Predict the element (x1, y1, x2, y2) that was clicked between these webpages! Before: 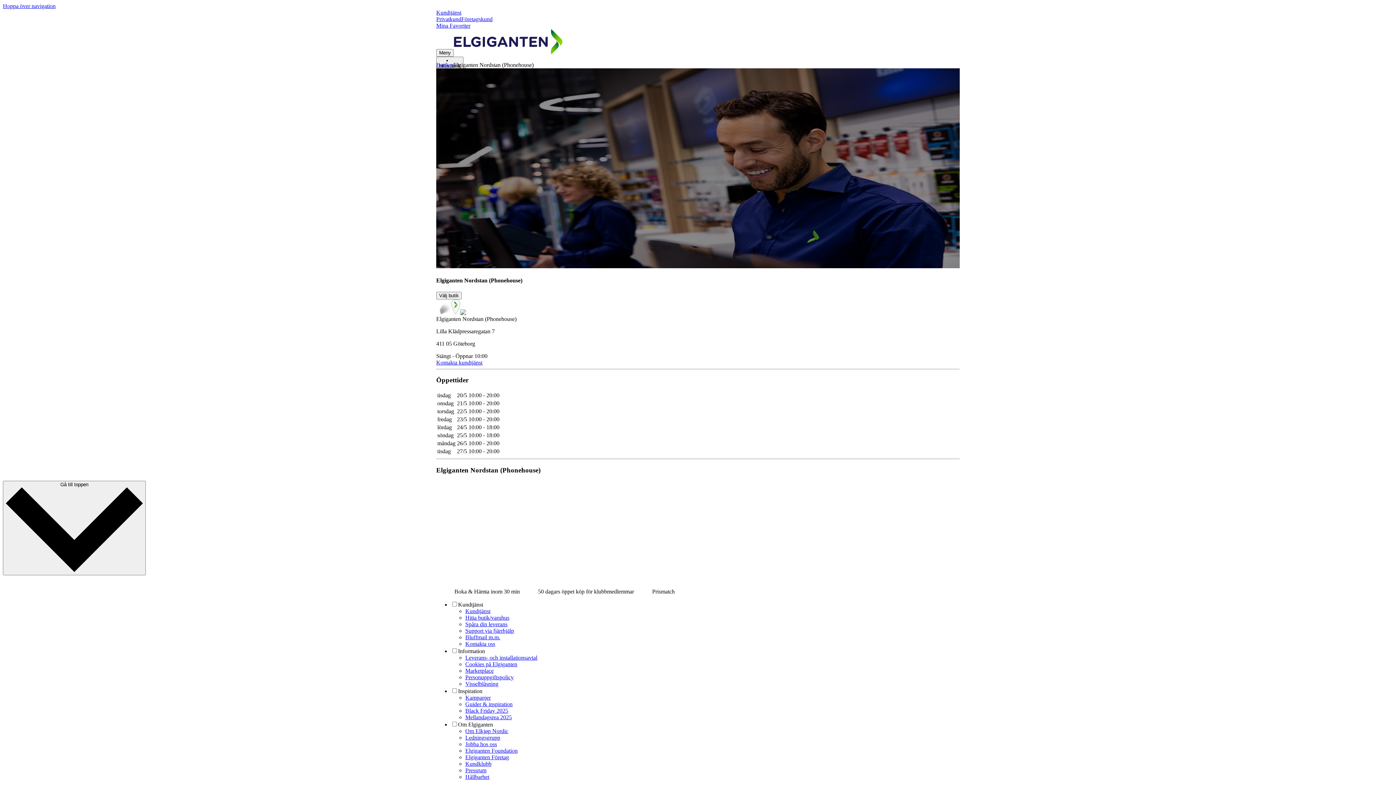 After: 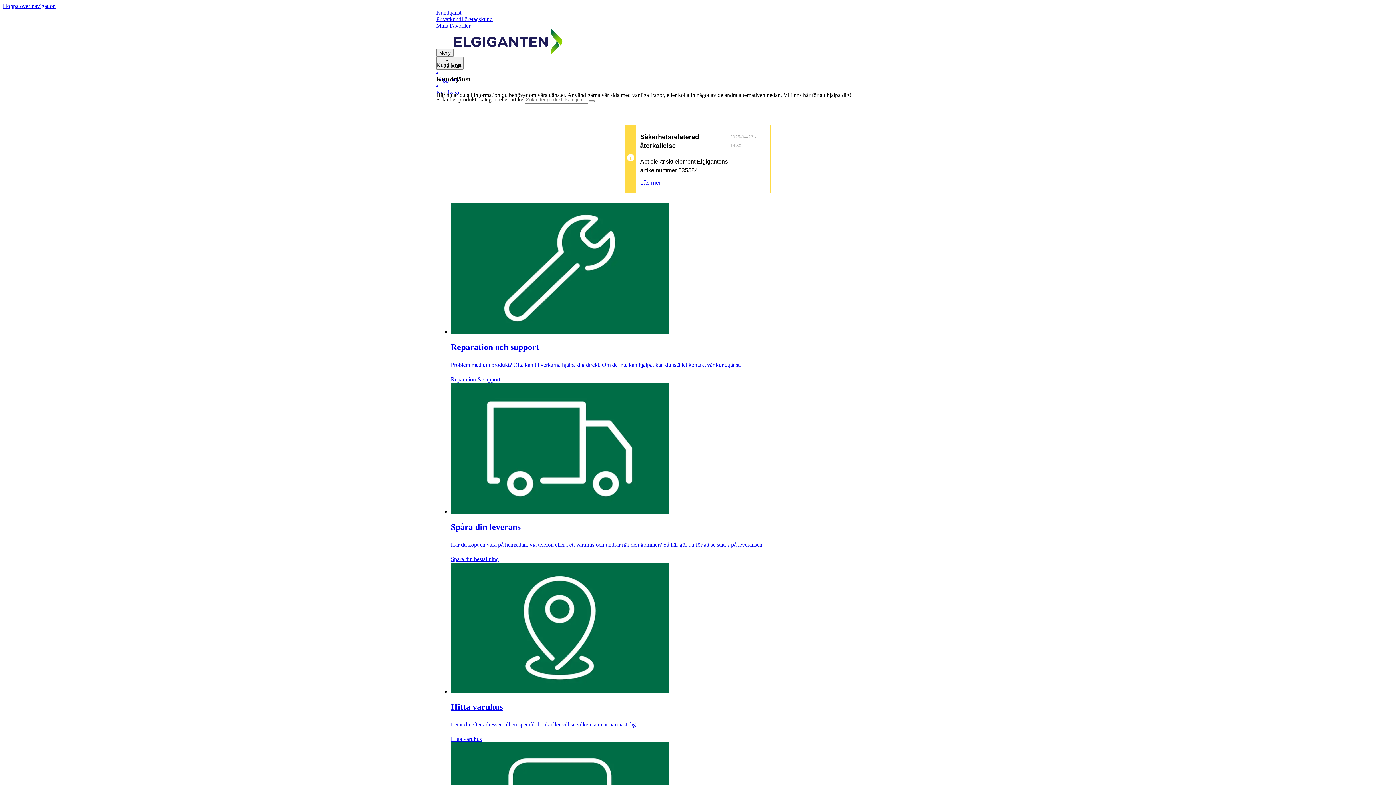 Action: label: Kundtjänst bbox: (465, 608, 490, 614)